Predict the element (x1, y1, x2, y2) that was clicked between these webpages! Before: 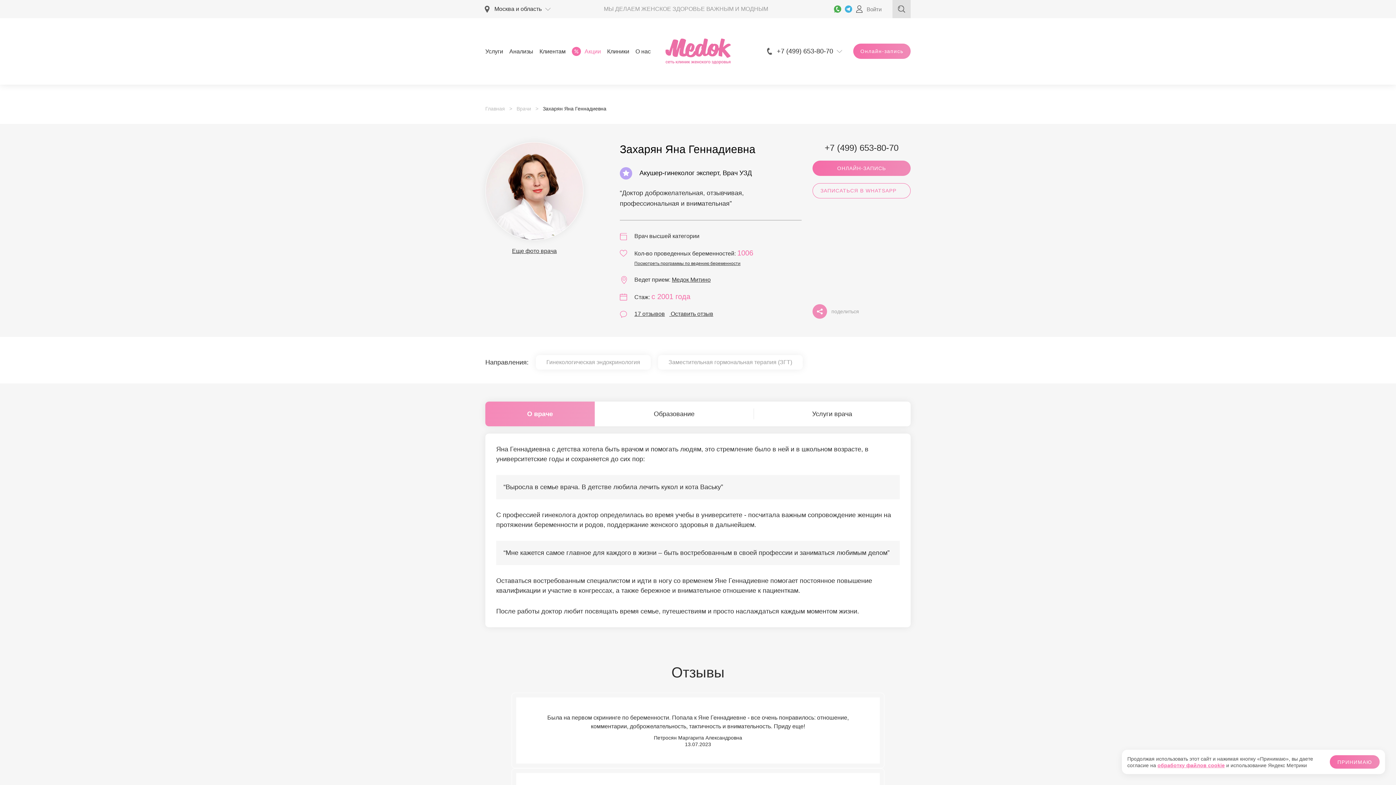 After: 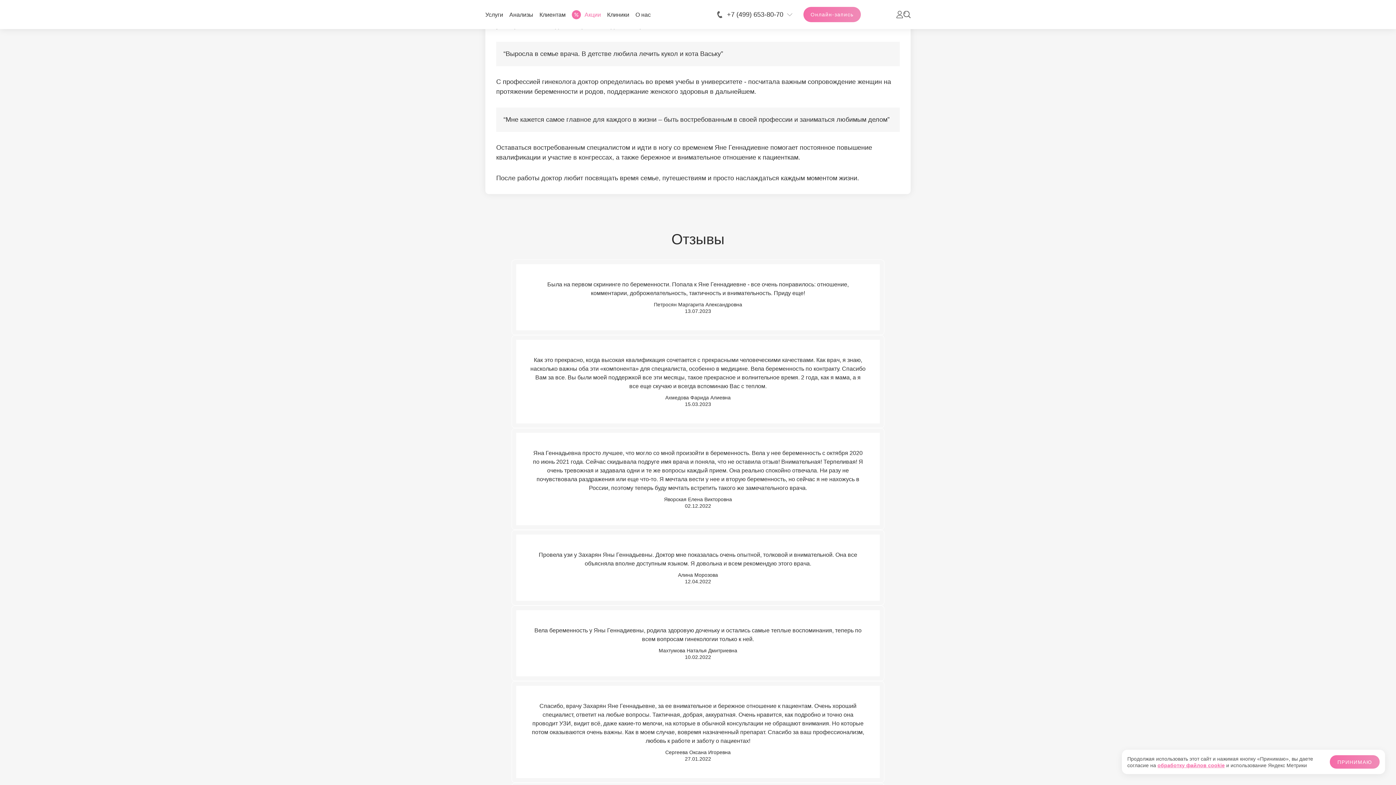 Action: bbox: (753, 401, 910, 426) label: Услуги врача